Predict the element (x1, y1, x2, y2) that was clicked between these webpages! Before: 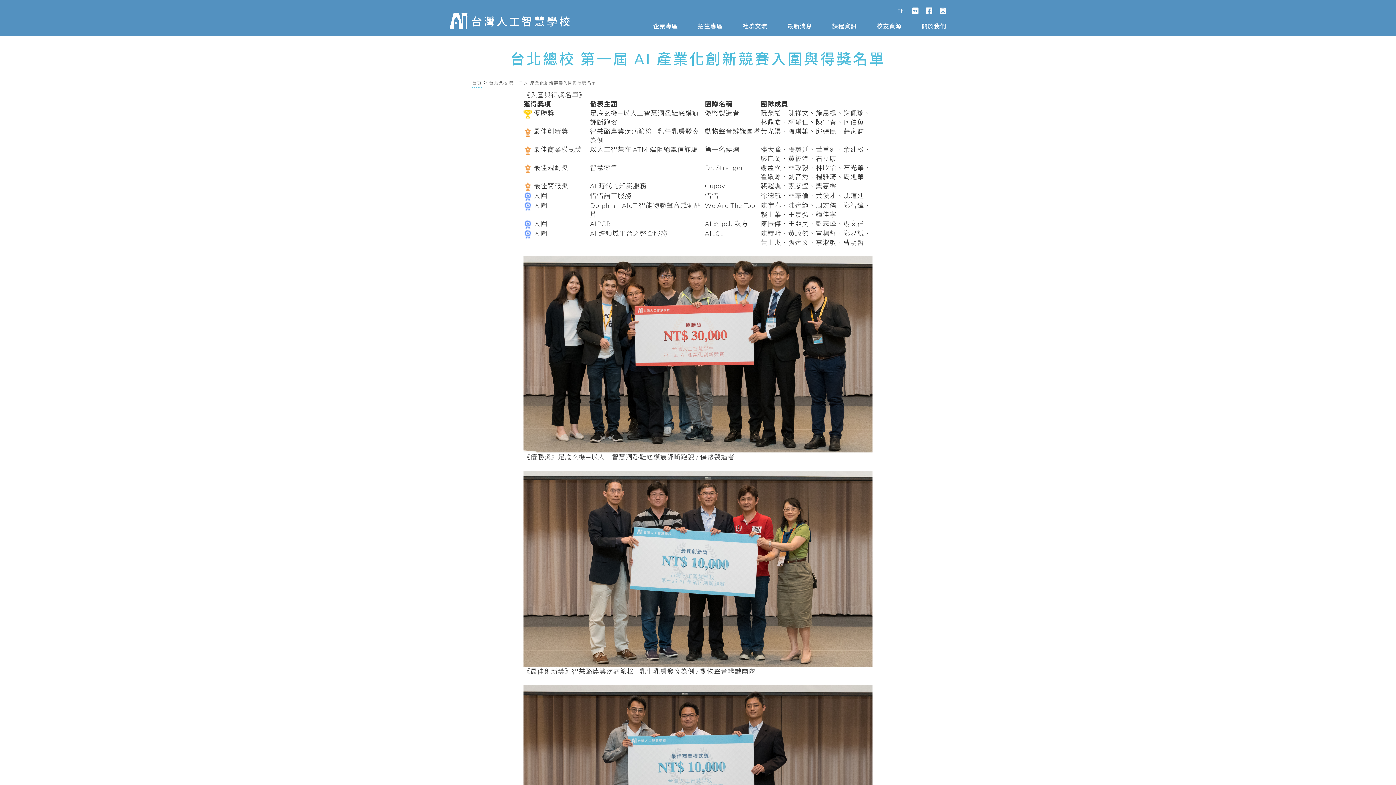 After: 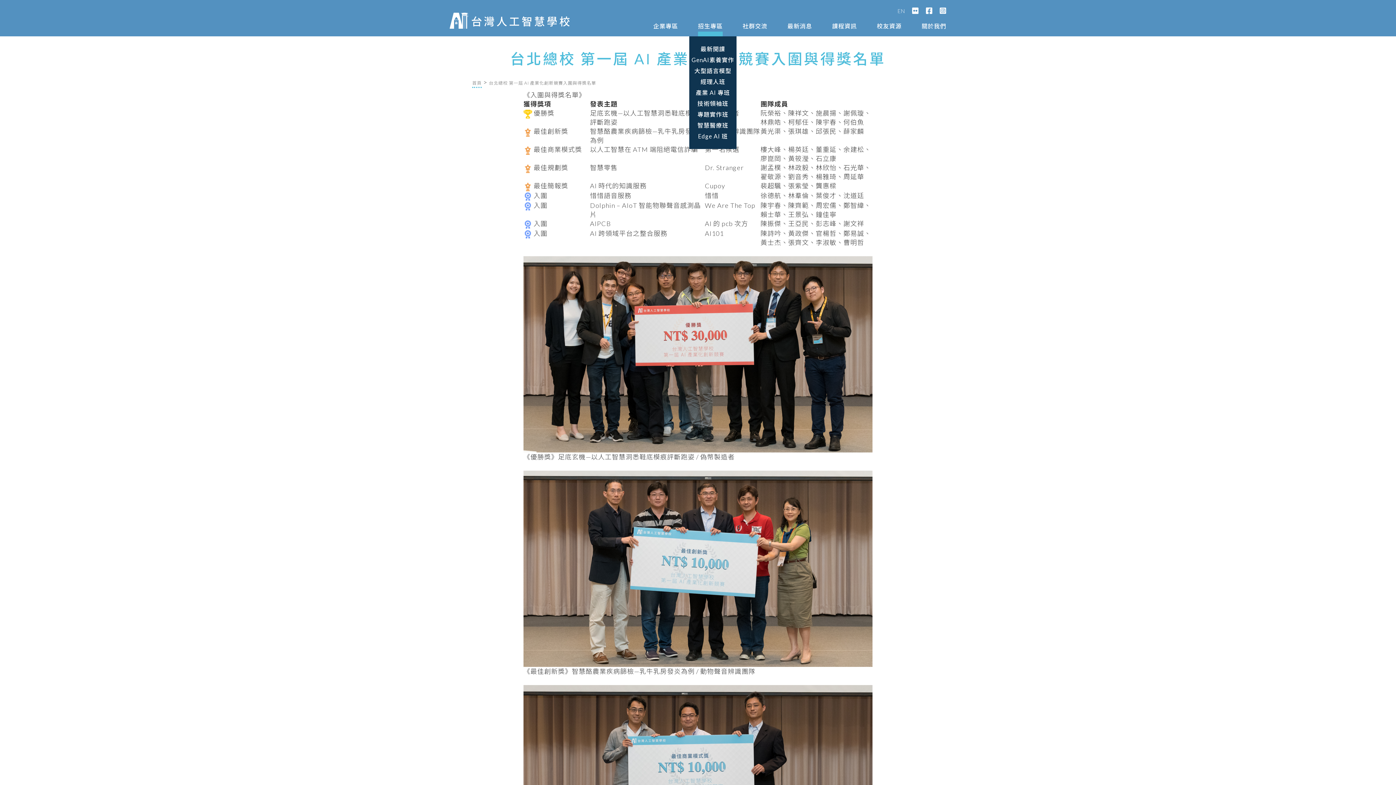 Action: label: 招生專區 bbox: (698, 20, 722, 31)